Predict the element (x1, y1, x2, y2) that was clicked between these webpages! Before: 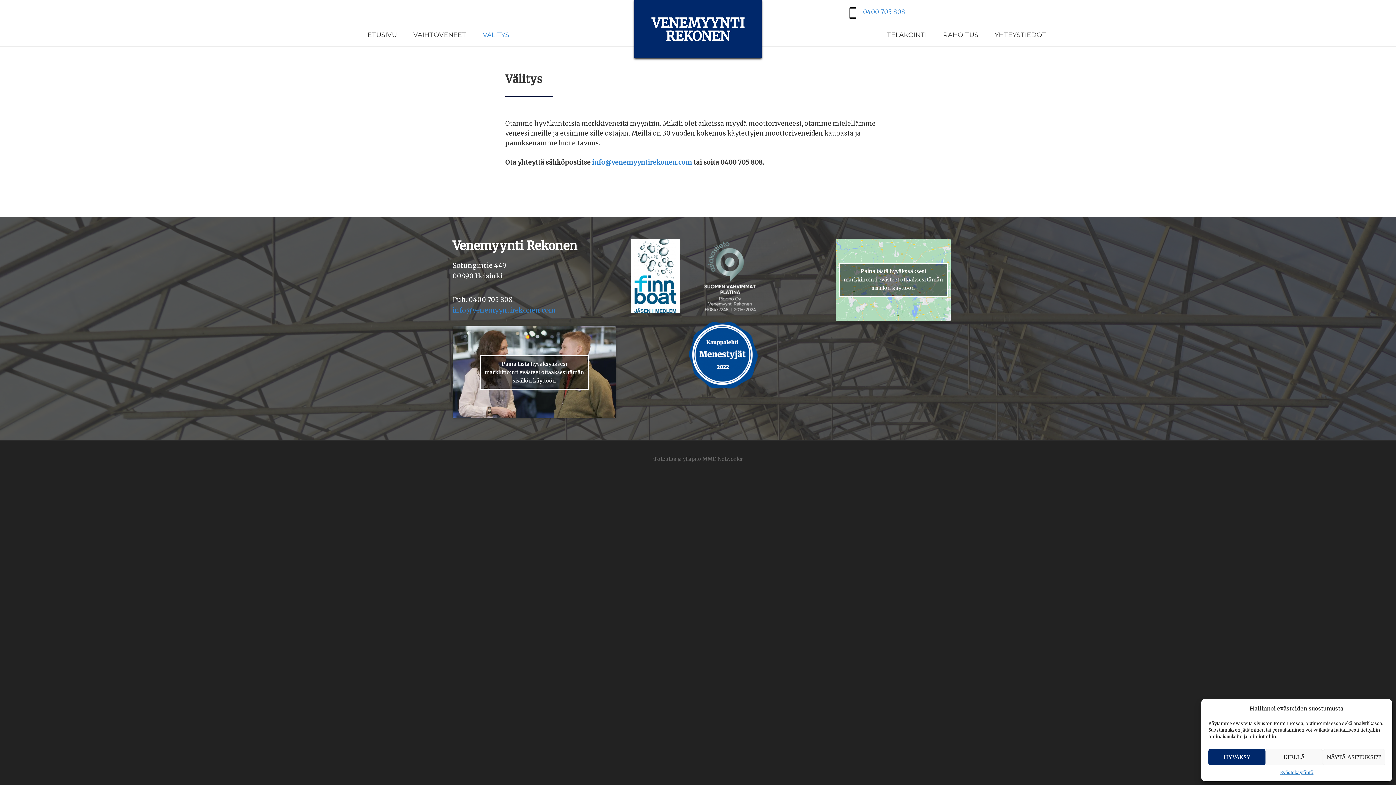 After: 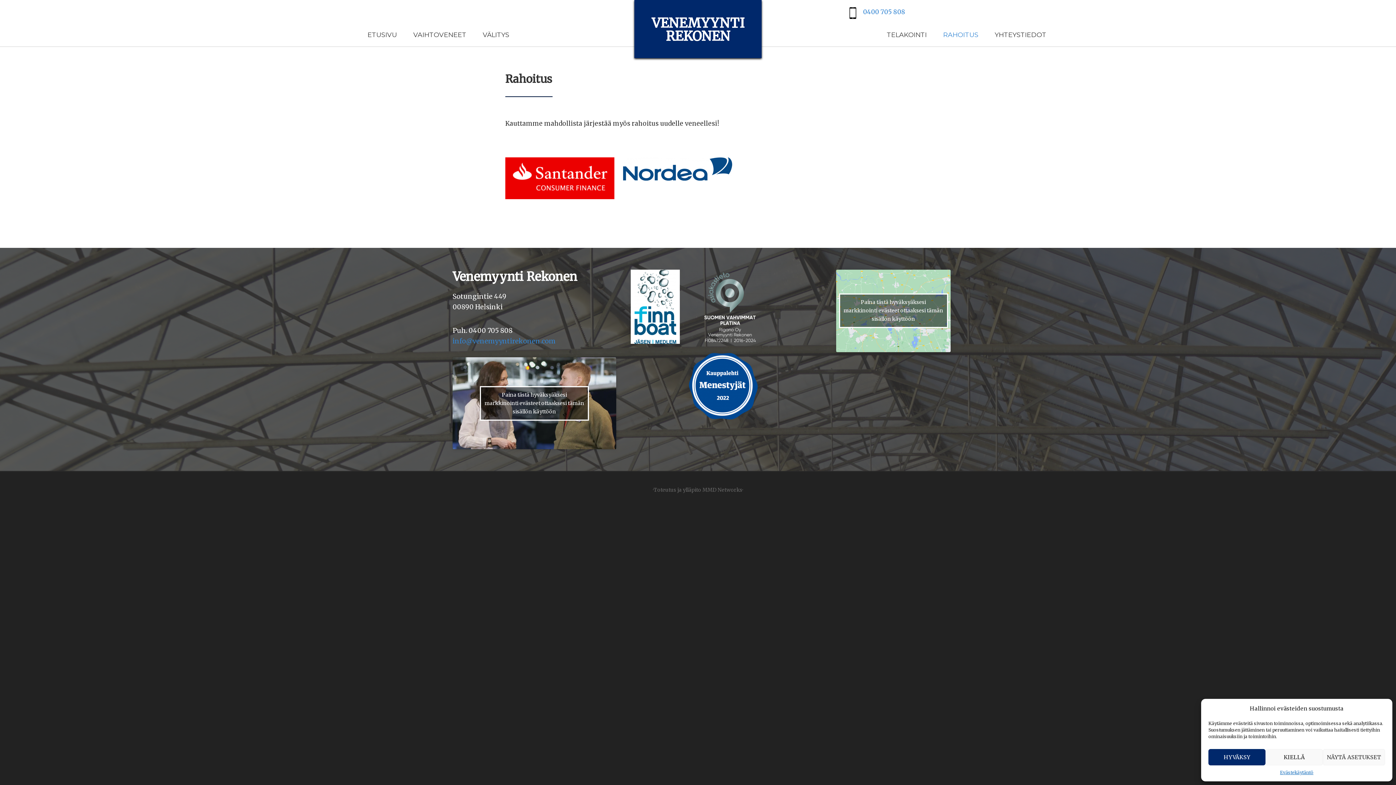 Action: bbox: (936, 23, 985, 46) label: RAHOITUS